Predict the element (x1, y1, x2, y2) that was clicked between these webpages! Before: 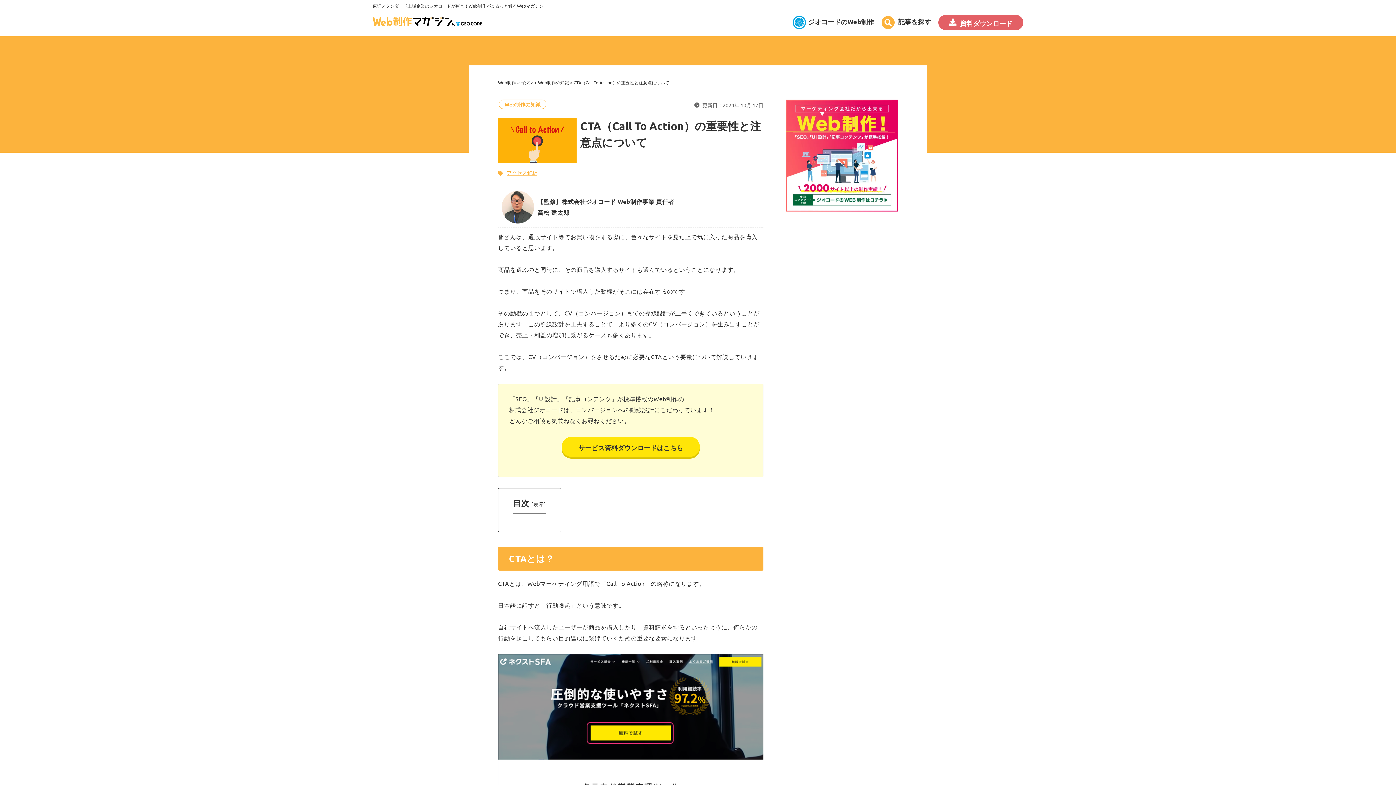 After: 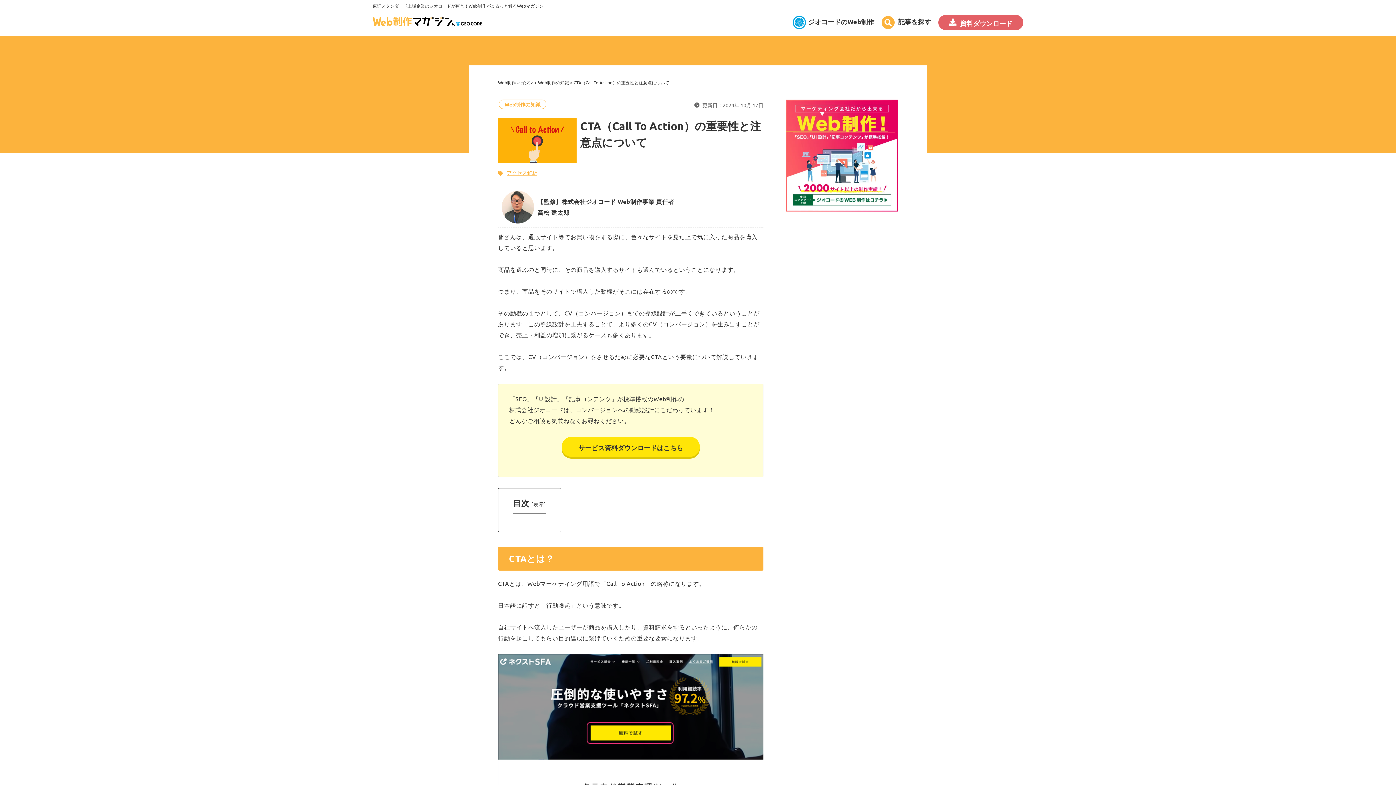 Action: bbox: (786, 99, 898, 211)